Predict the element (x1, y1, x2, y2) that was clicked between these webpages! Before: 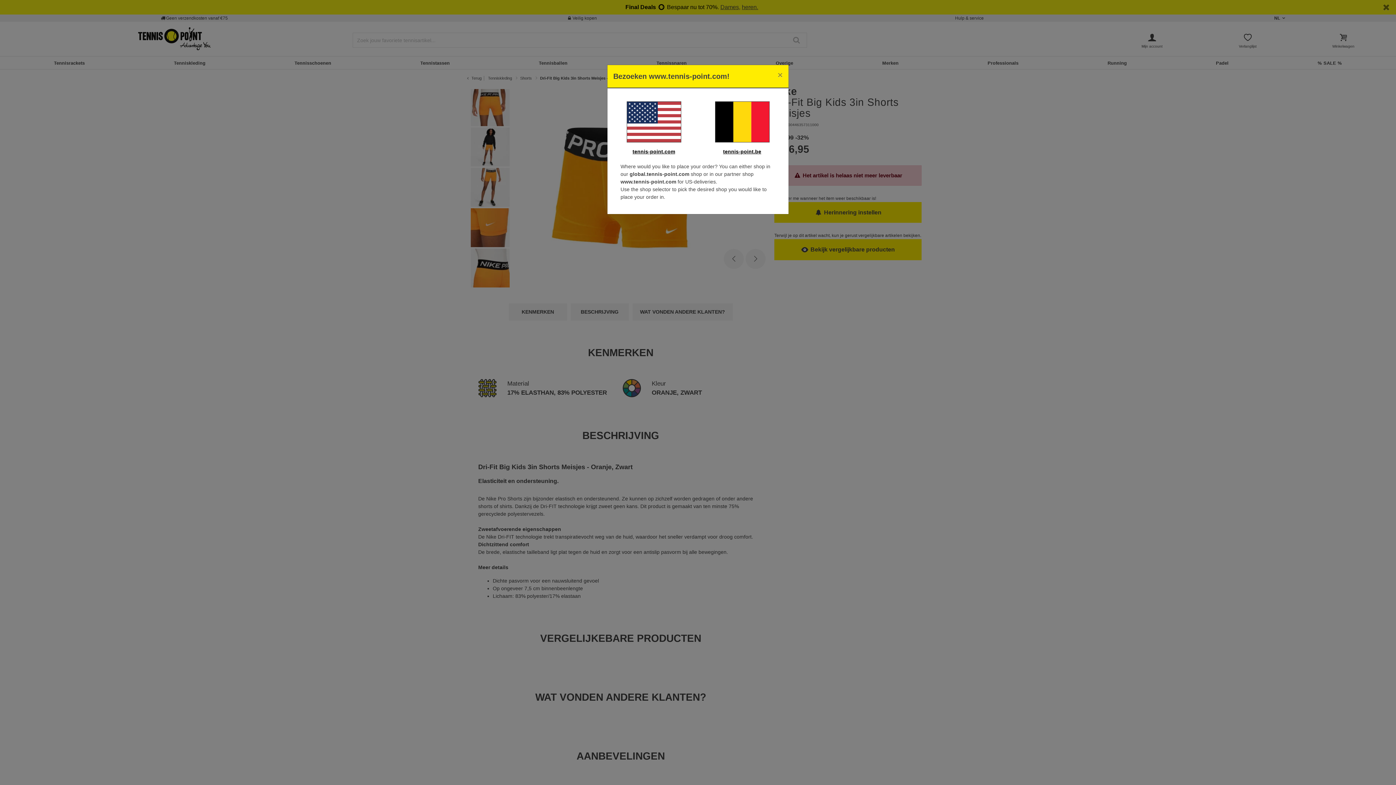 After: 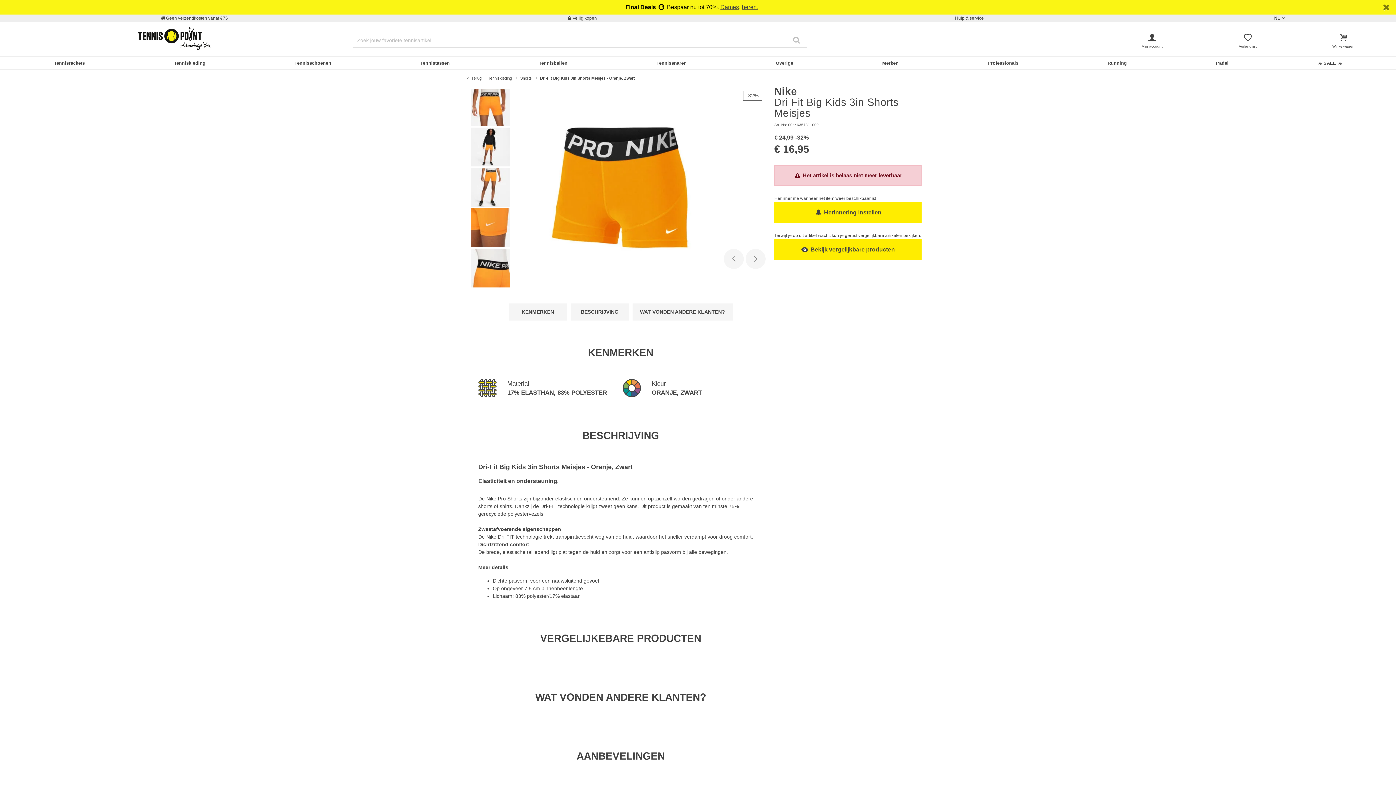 Action: bbox: (701, 101, 782, 142)